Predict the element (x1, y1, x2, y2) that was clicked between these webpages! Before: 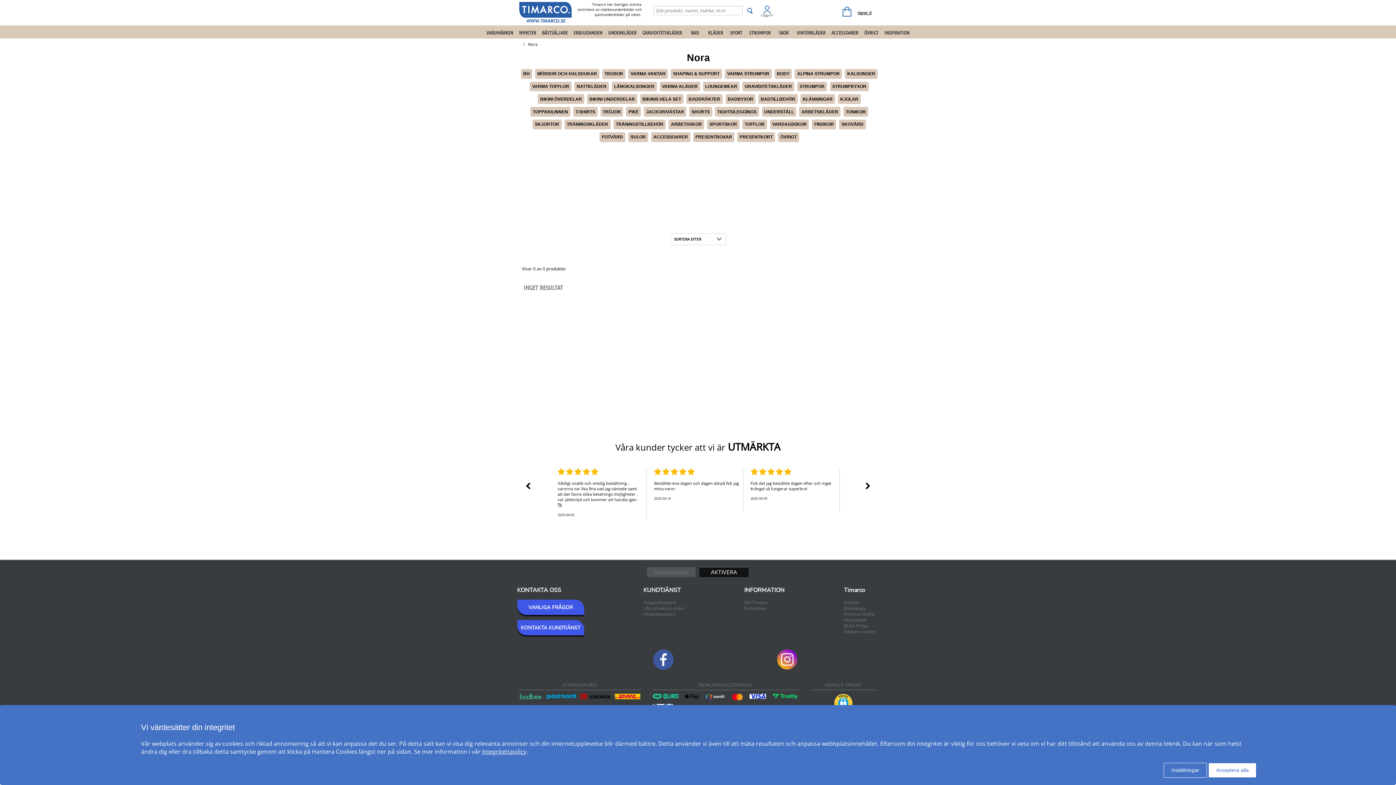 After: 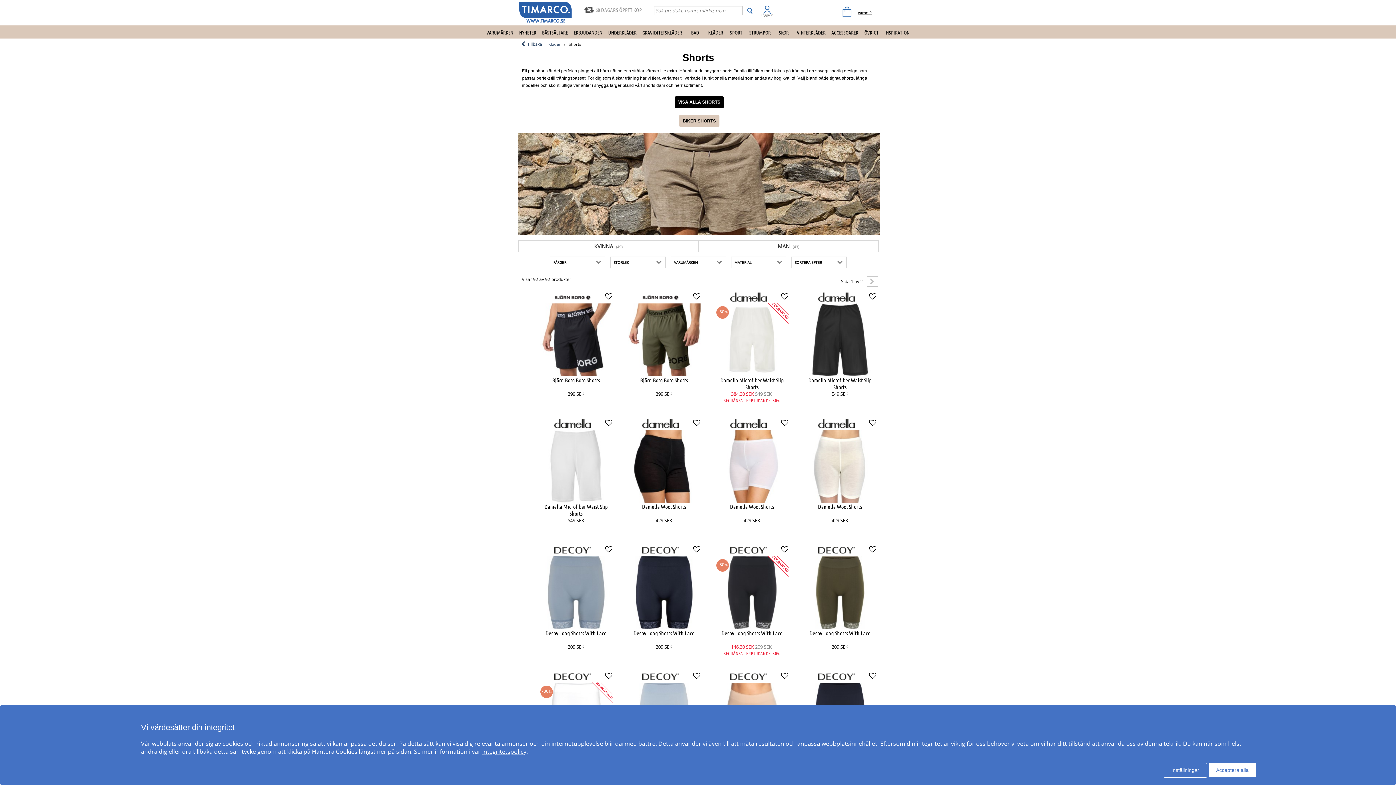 Action: bbox: (689, 106, 712, 116) label: SHORTS